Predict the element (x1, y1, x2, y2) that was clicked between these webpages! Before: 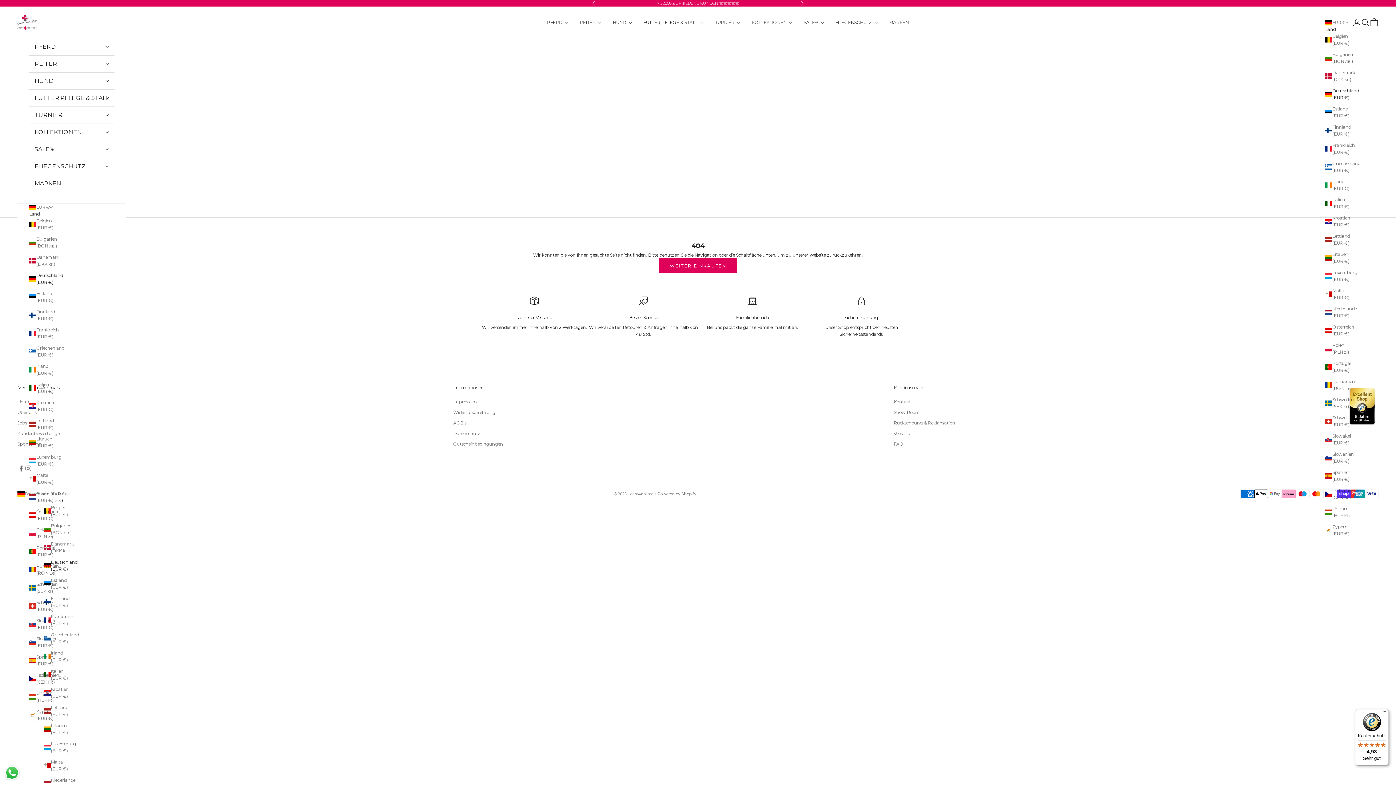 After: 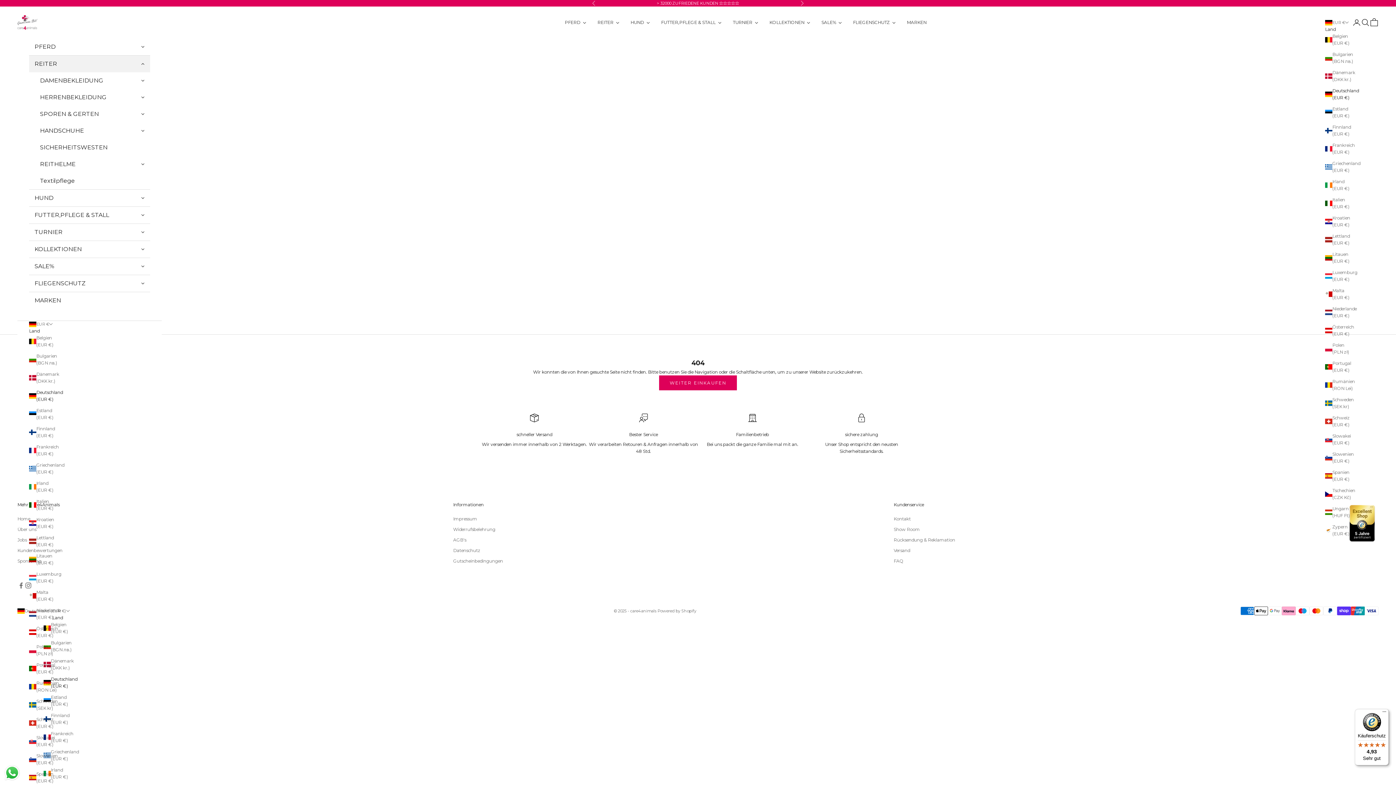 Action: label: REITER bbox: (29, 55, 114, 72)